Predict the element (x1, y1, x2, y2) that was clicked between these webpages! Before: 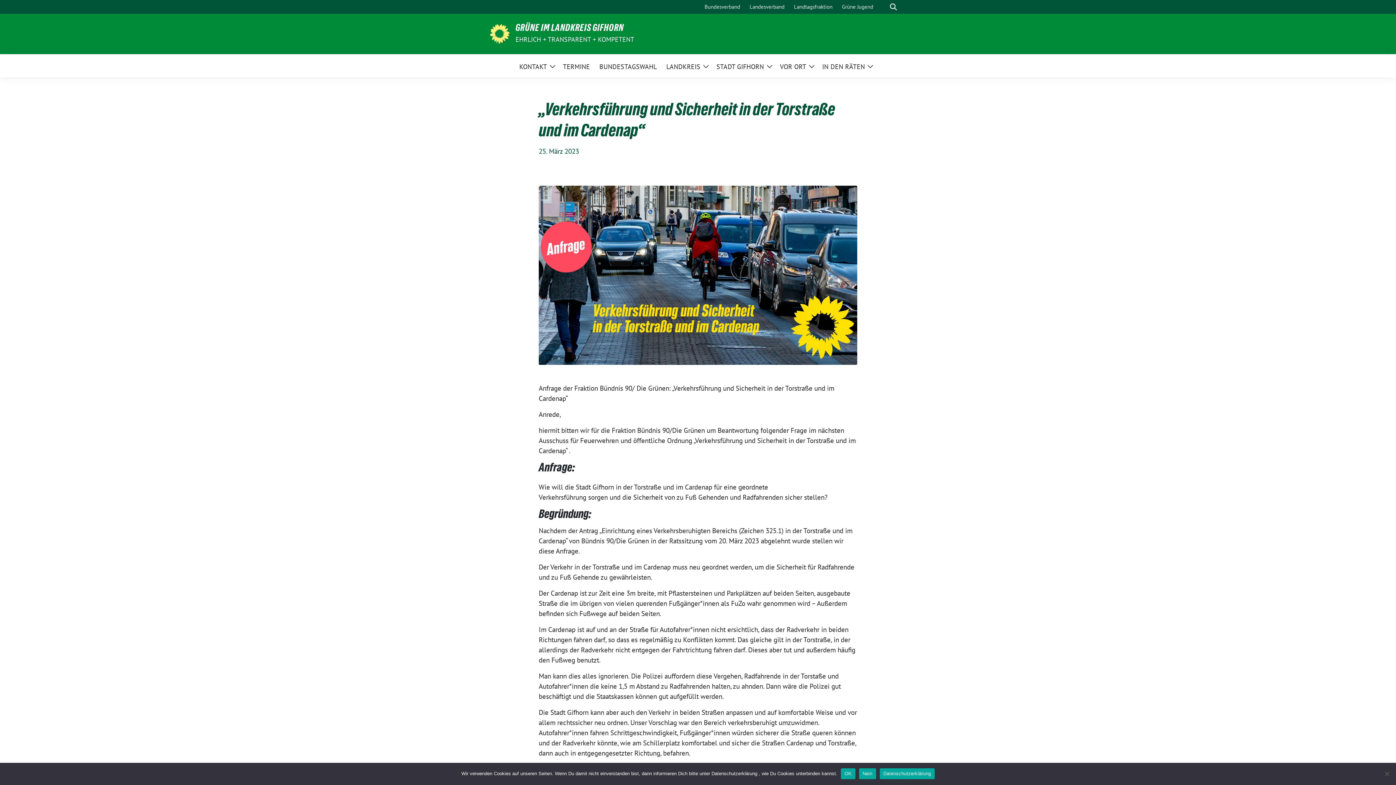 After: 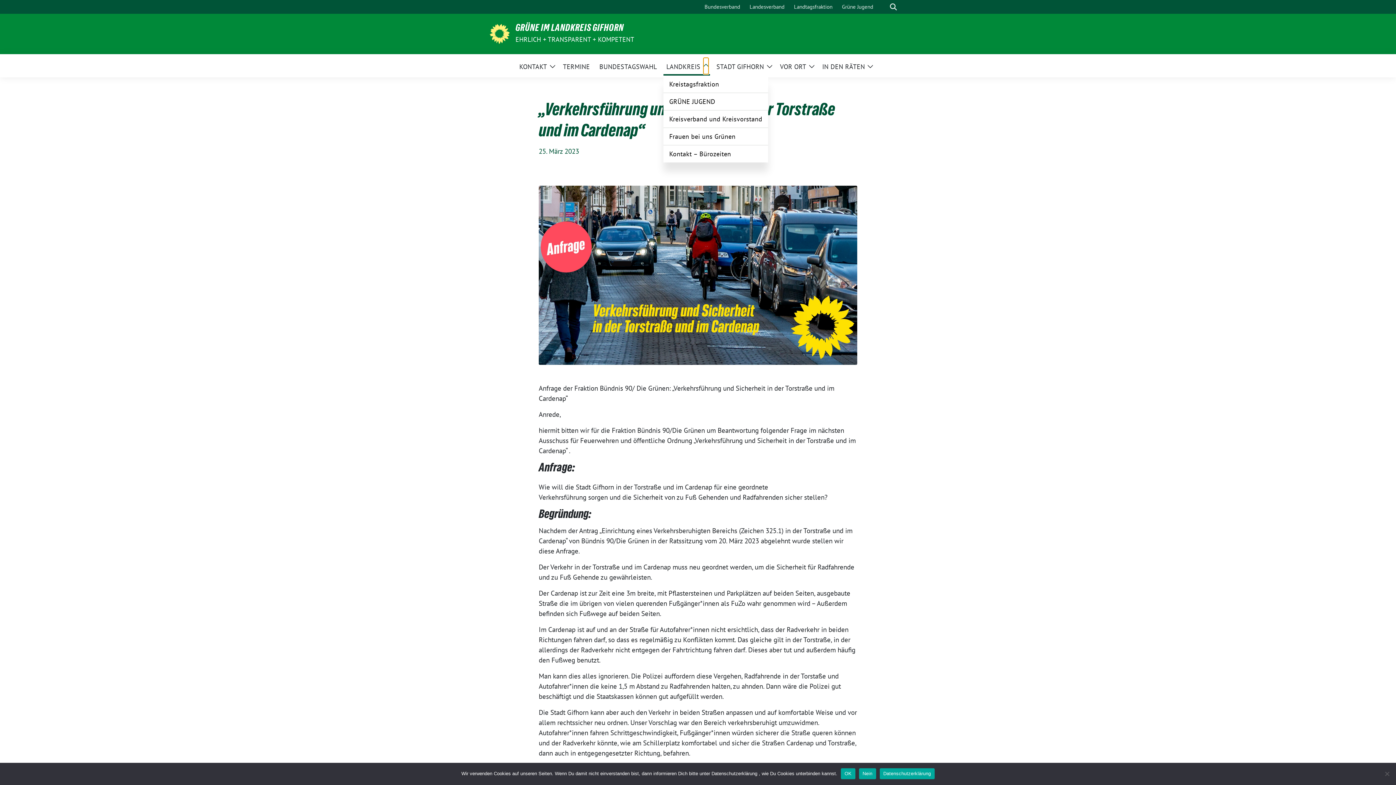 Action: bbox: (703, 57, 708, 74) label: Zeige Untermenü